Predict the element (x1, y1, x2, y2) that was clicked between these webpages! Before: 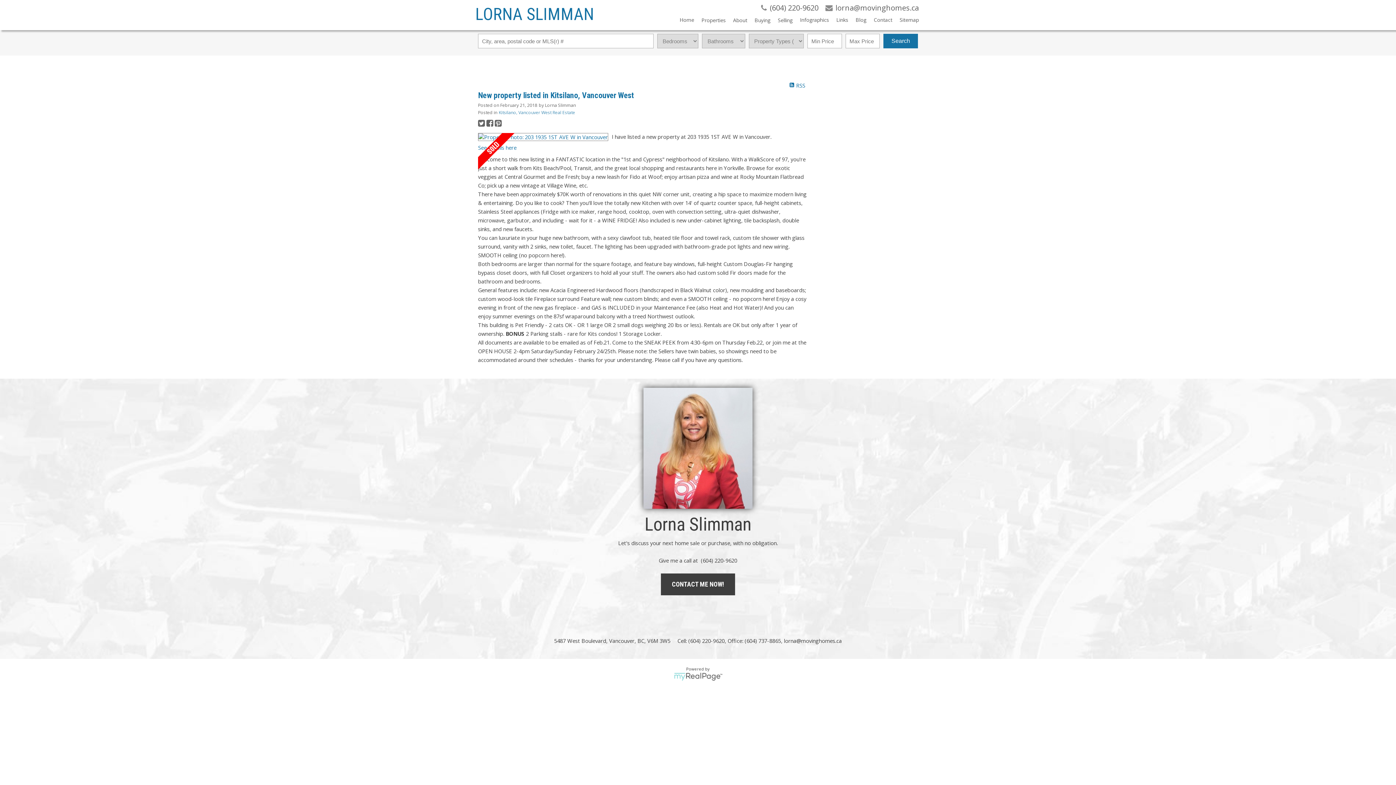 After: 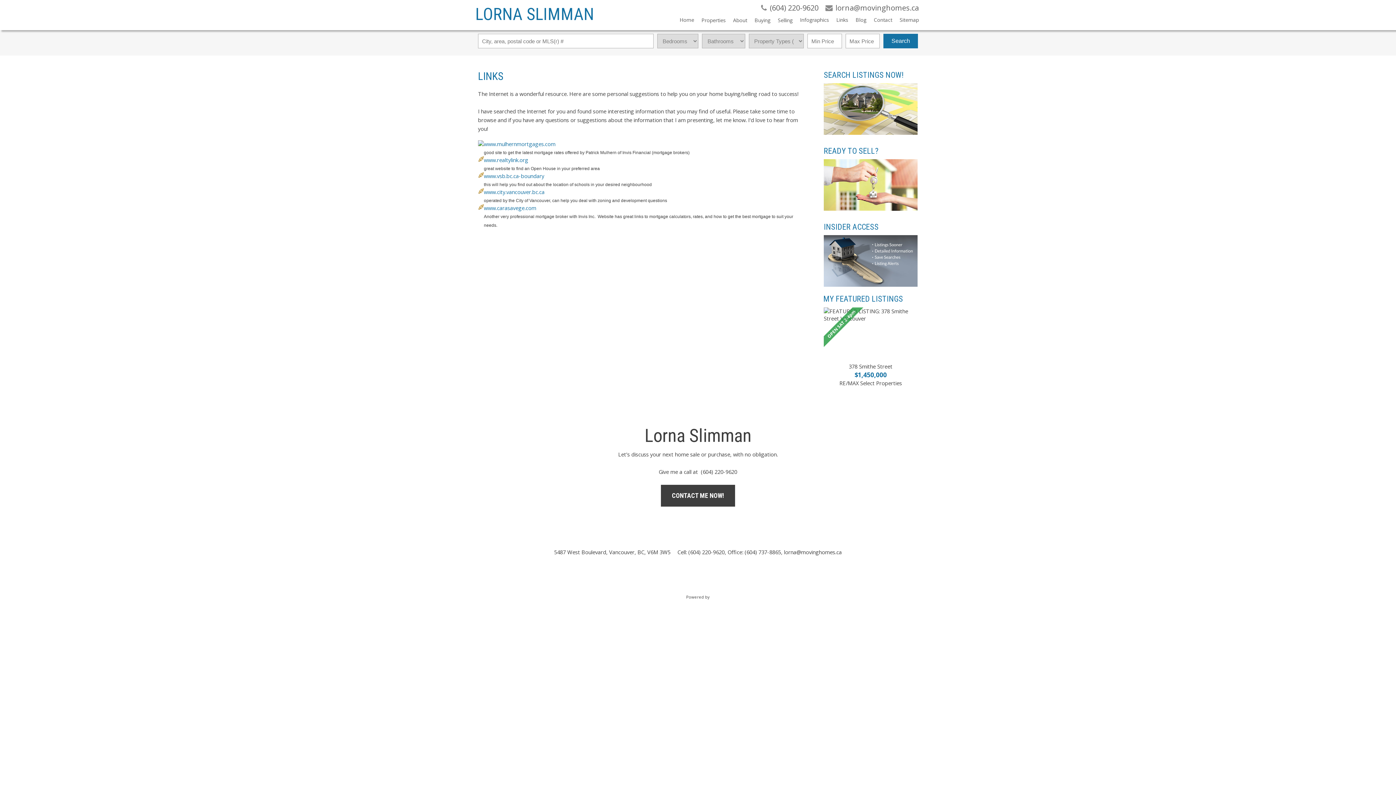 Action: label: Links bbox: (829, 16, 848, 26)